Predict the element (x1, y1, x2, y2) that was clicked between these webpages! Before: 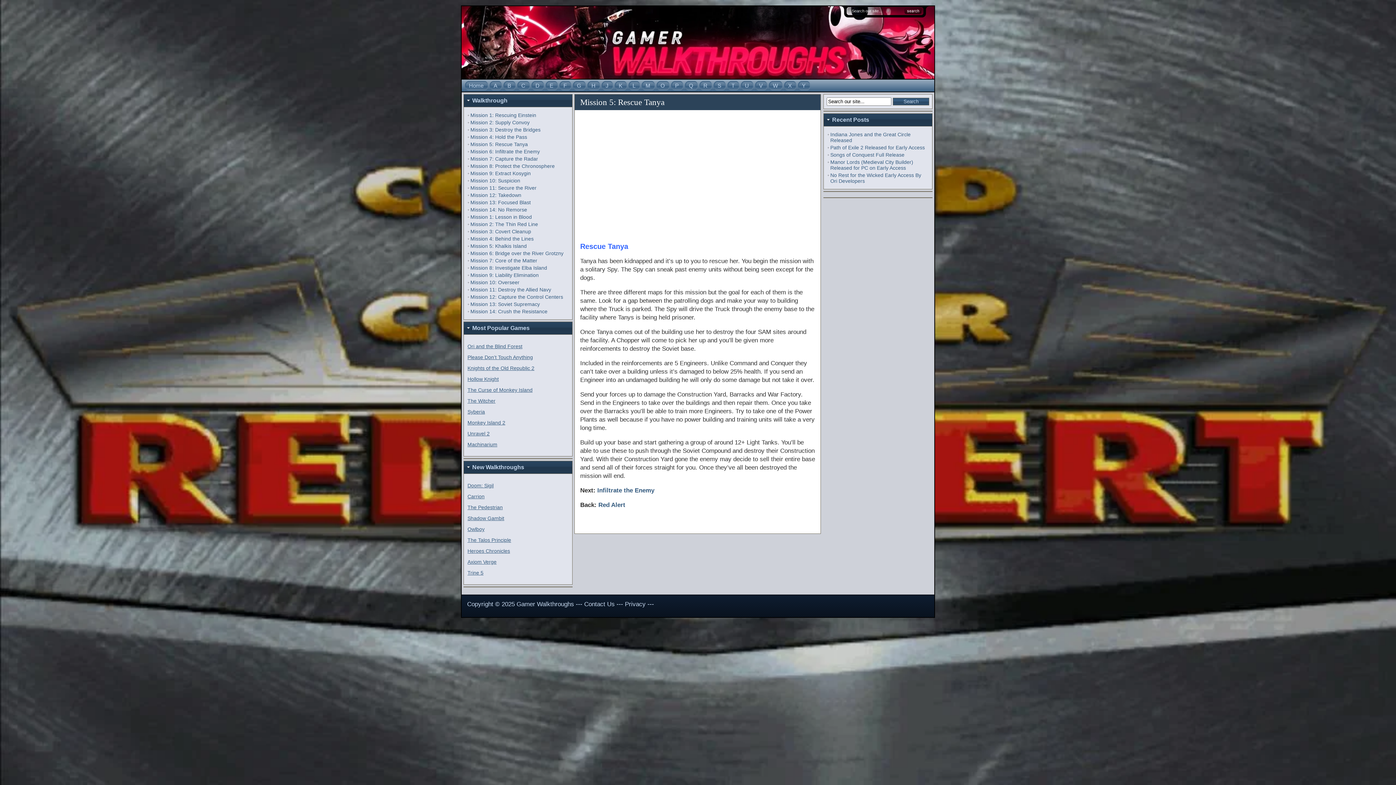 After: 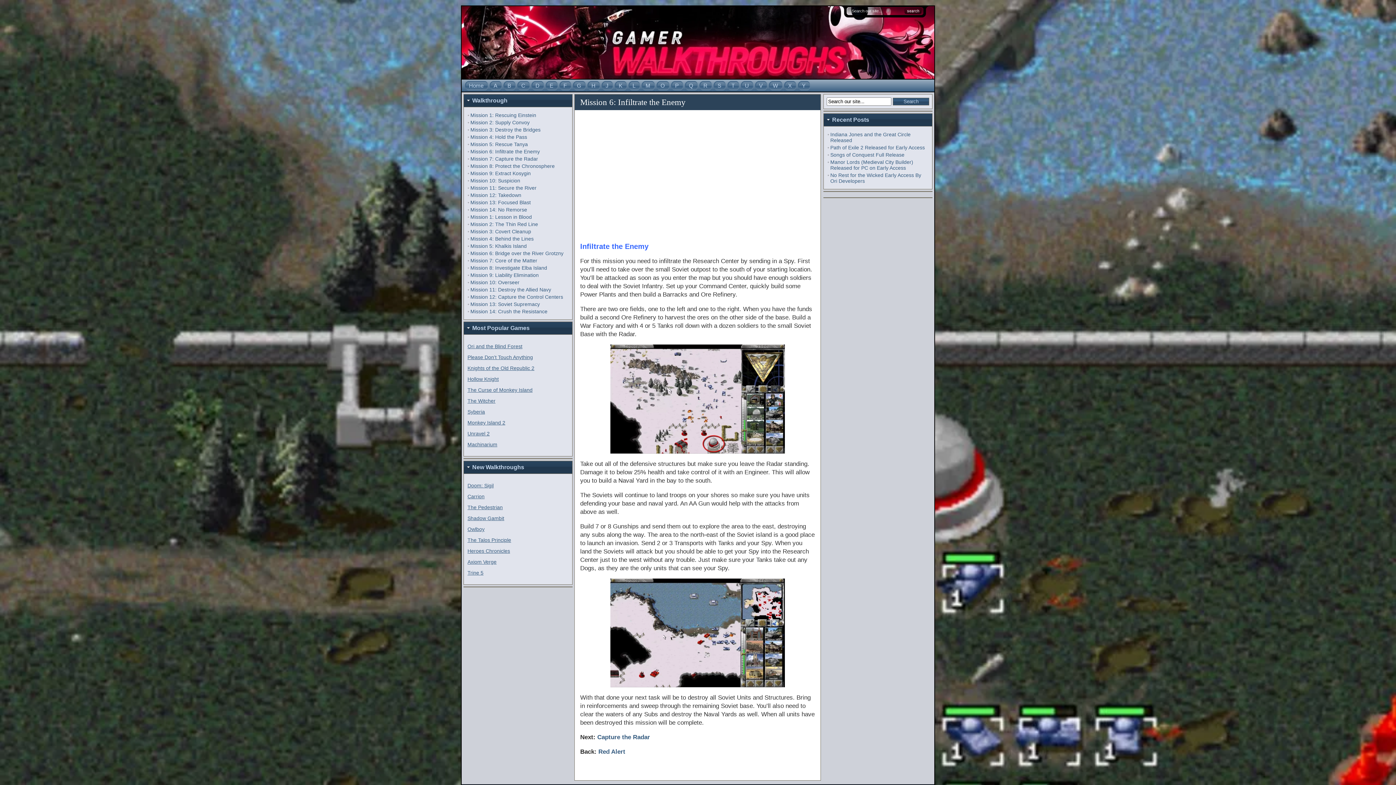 Action: label: Mission 6: Infiltrate the Enemy bbox: (470, 148, 540, 154)